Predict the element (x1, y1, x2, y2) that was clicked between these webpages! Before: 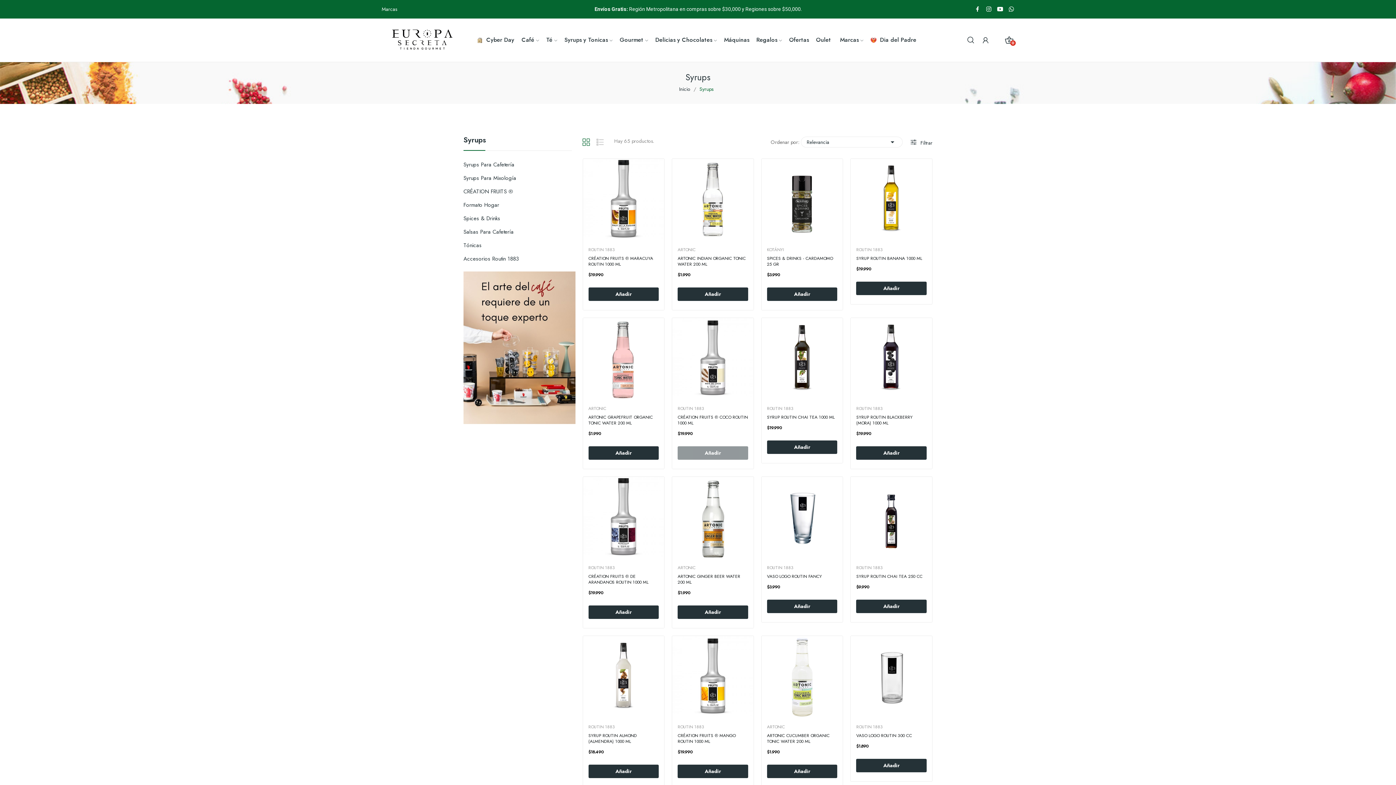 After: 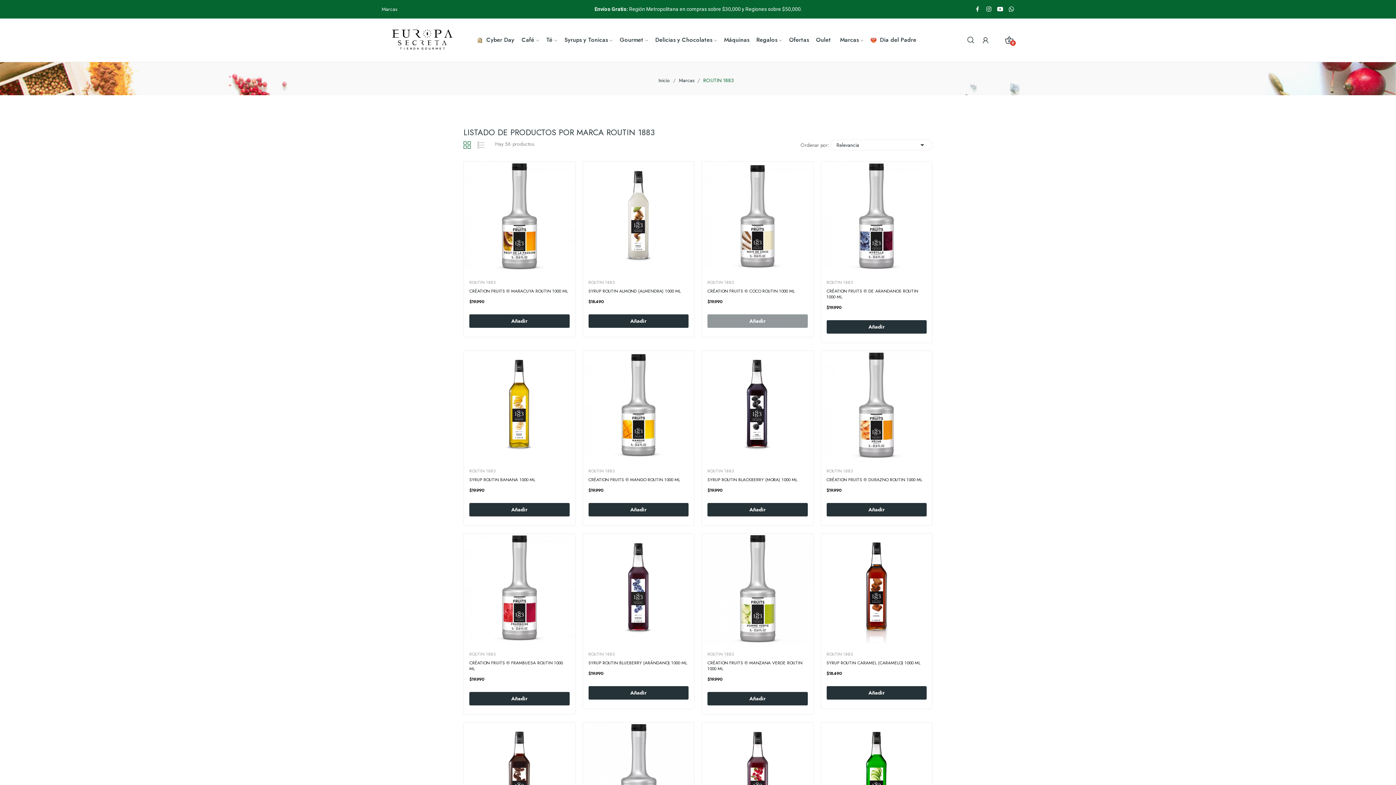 Action: bbox: (588, 247, 658, 251) label: ROUTIN 1883